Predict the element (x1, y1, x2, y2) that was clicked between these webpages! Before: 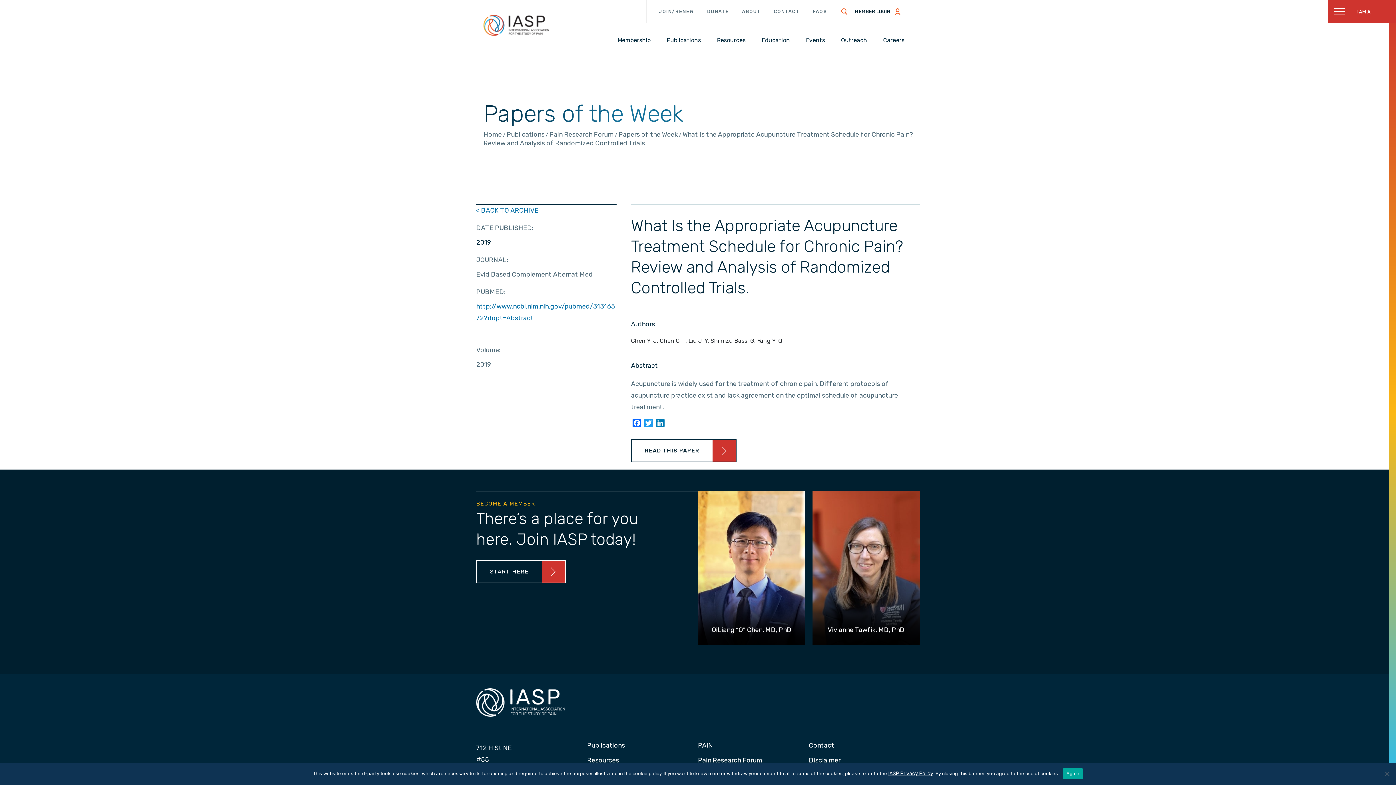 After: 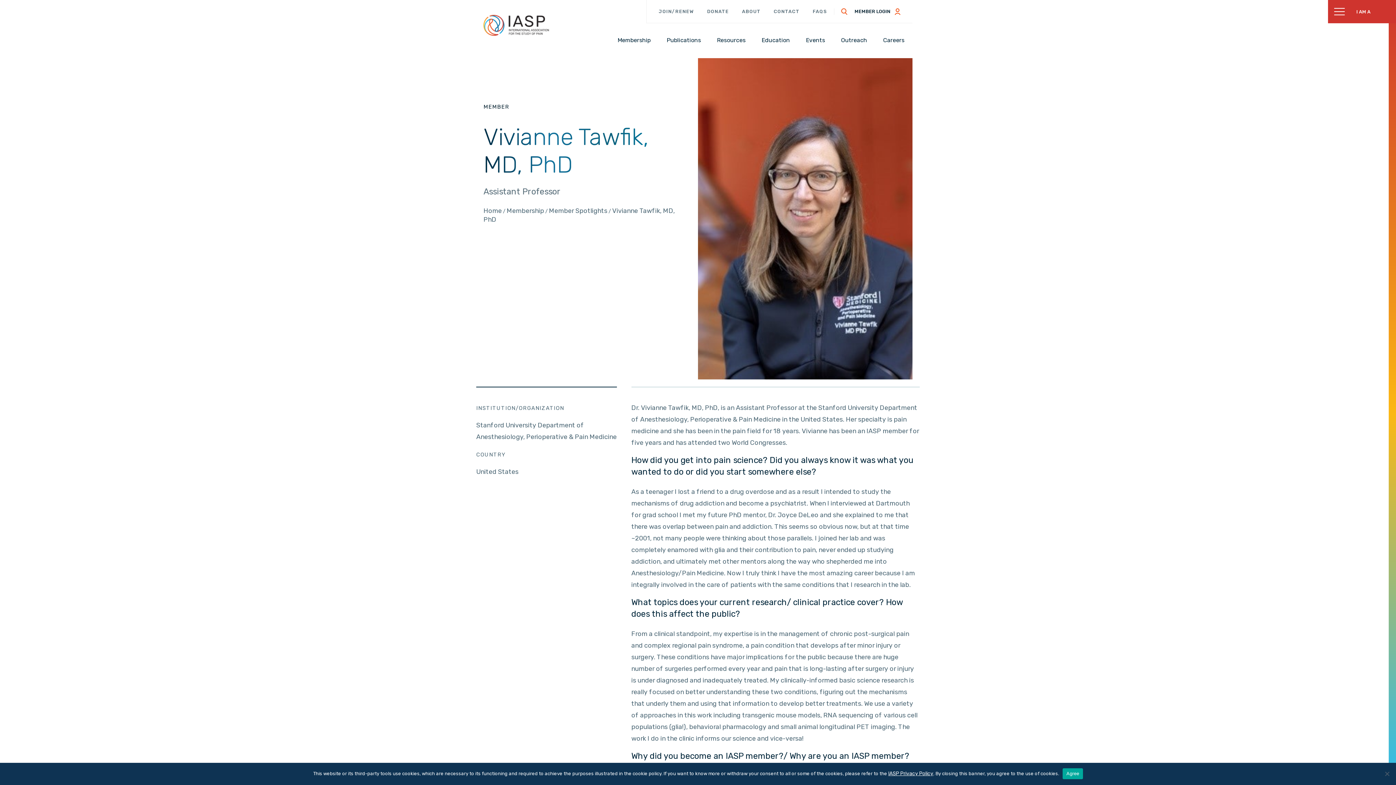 Action: bbox: (812, 491, 920, 645) label: Vivianne Tawfik, MD, PhD